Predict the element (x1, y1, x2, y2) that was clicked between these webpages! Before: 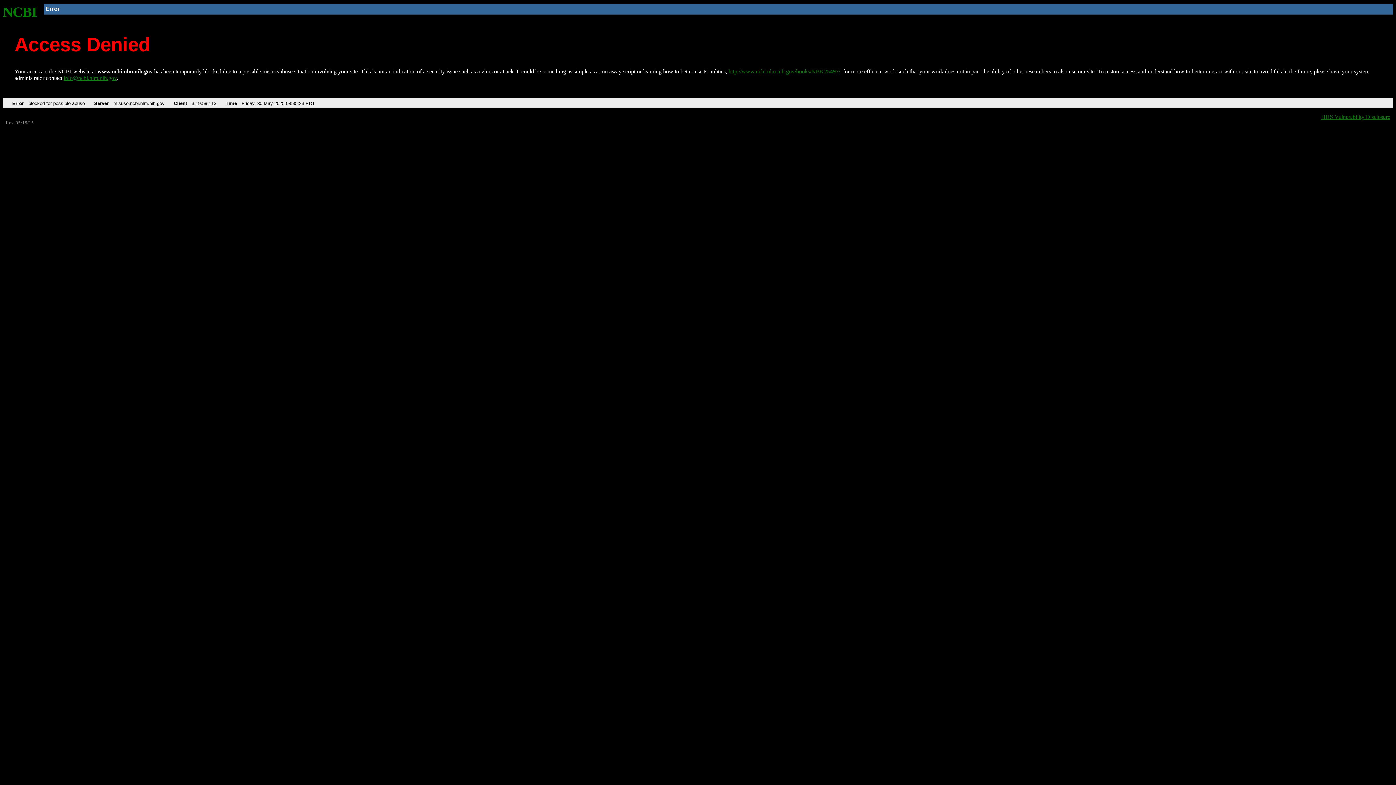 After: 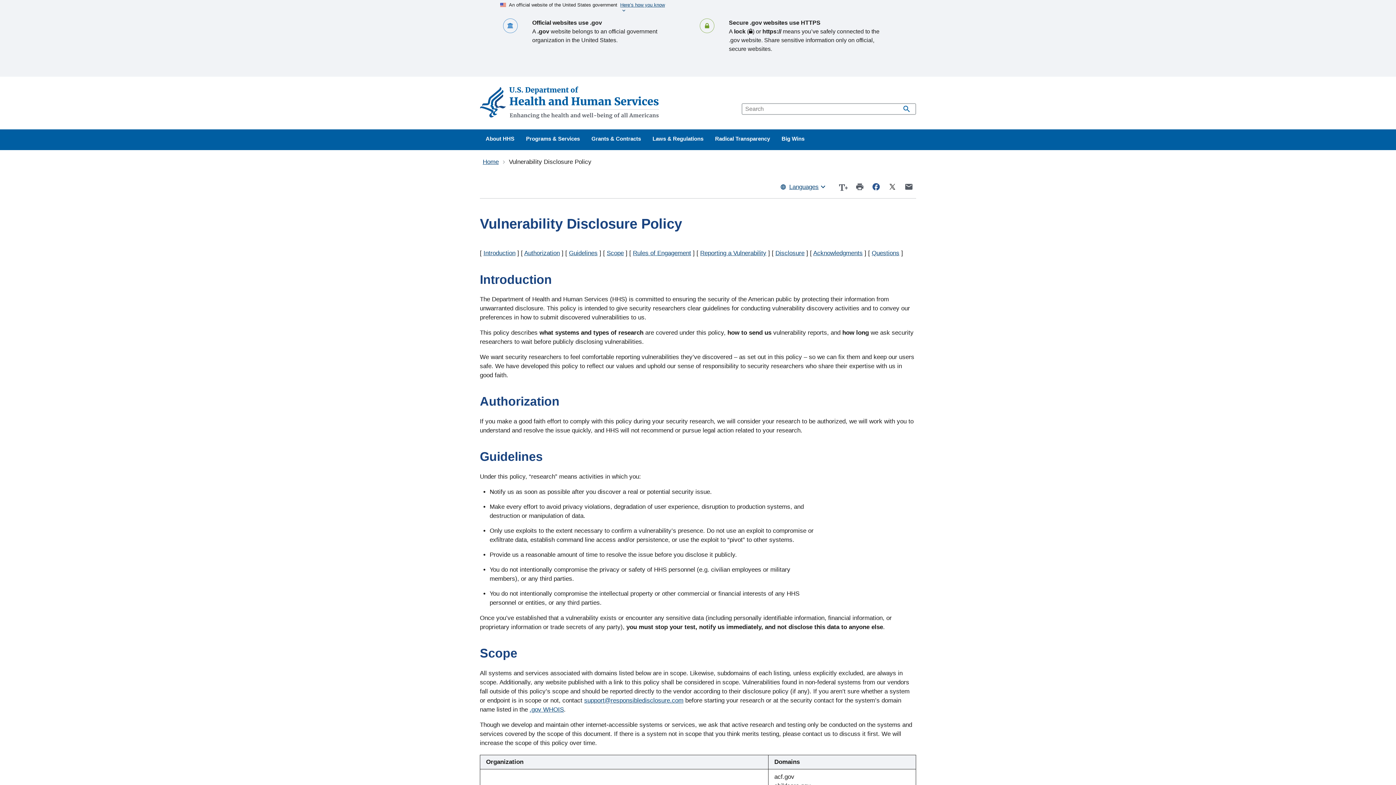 Action: label: HHS Vulnerability Disclosure bbox: (1321, 113, 1390, 119)